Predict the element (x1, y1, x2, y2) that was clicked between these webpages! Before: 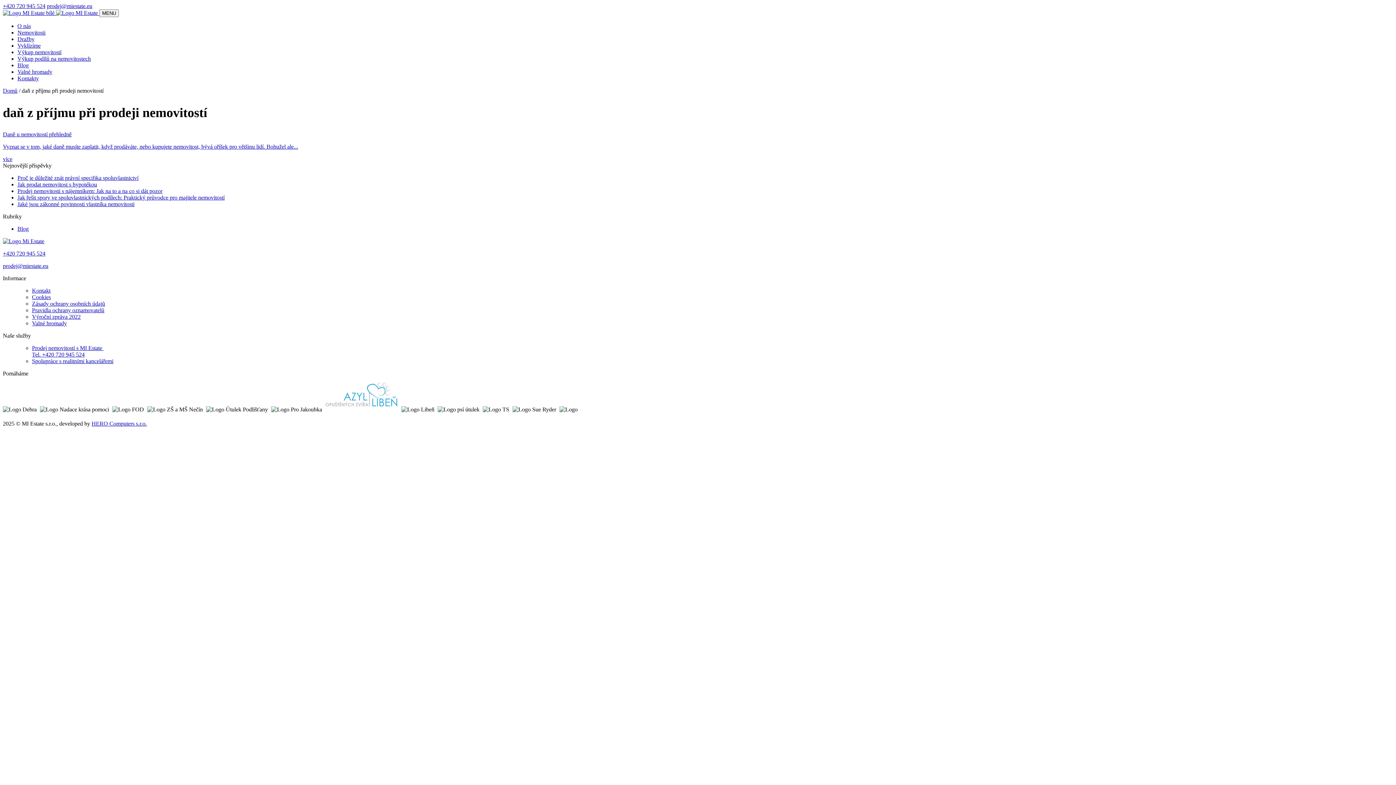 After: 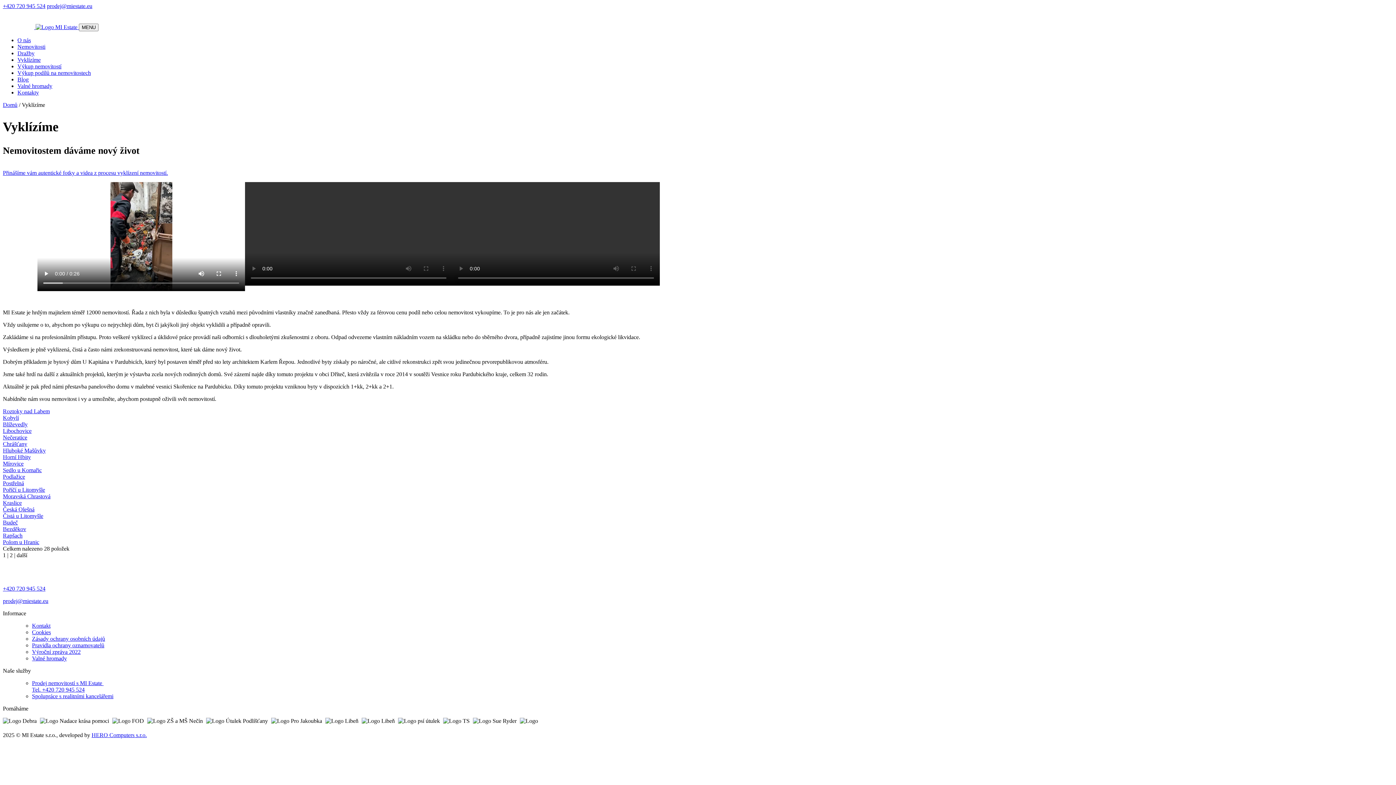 Action: bbox: (17, 42, 40, 48) label: Vyklízíme